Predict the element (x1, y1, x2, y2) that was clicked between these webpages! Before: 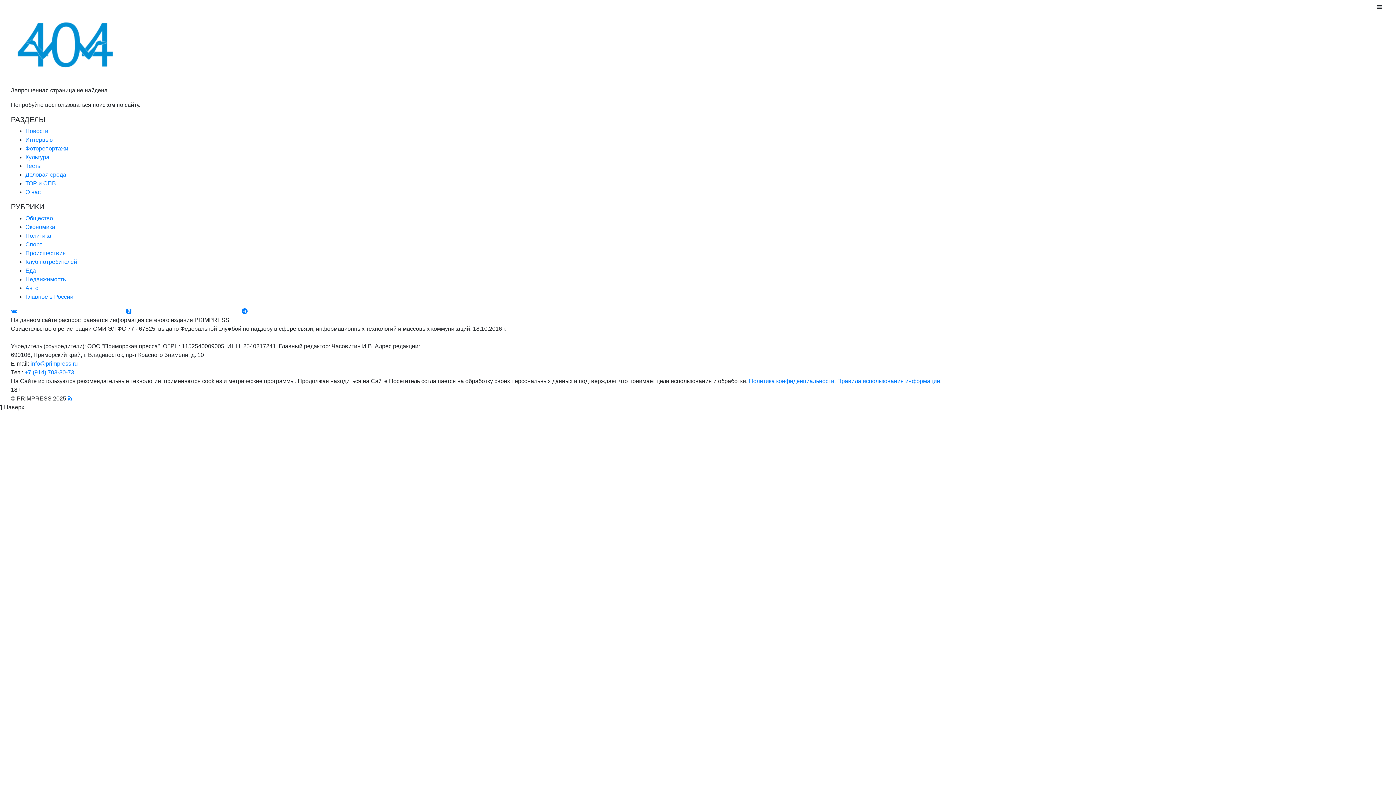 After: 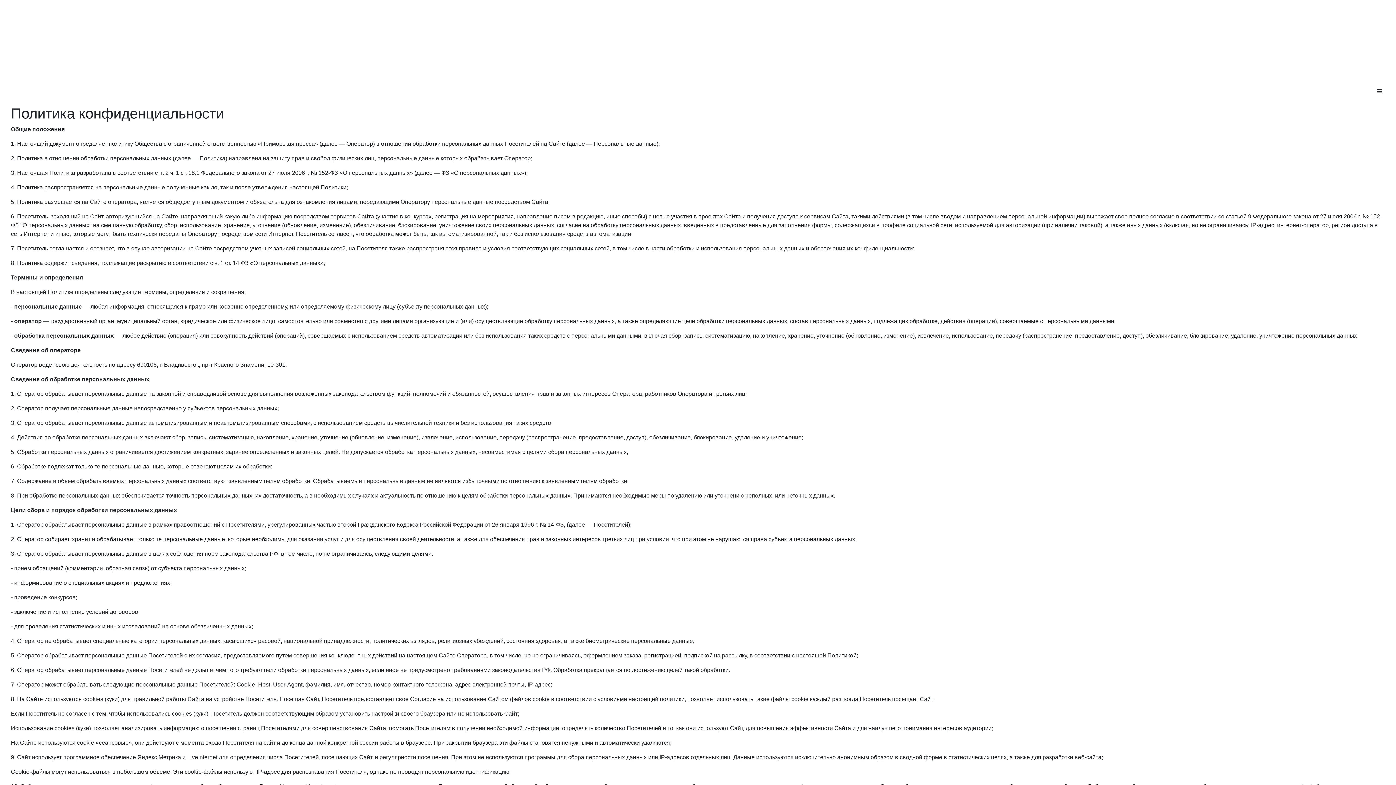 Action: bbox: (749, 378, 836, 384) label: Политика конфиденциальности.